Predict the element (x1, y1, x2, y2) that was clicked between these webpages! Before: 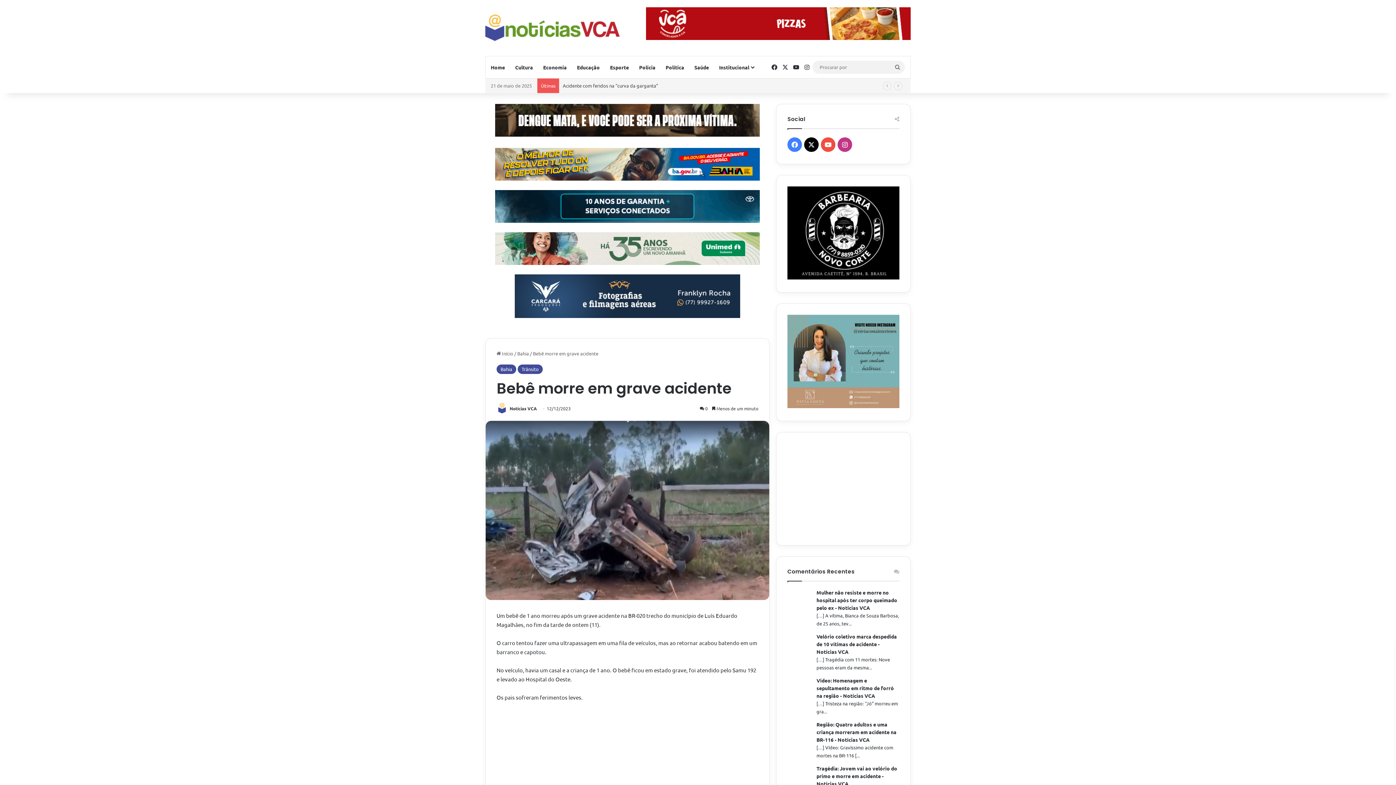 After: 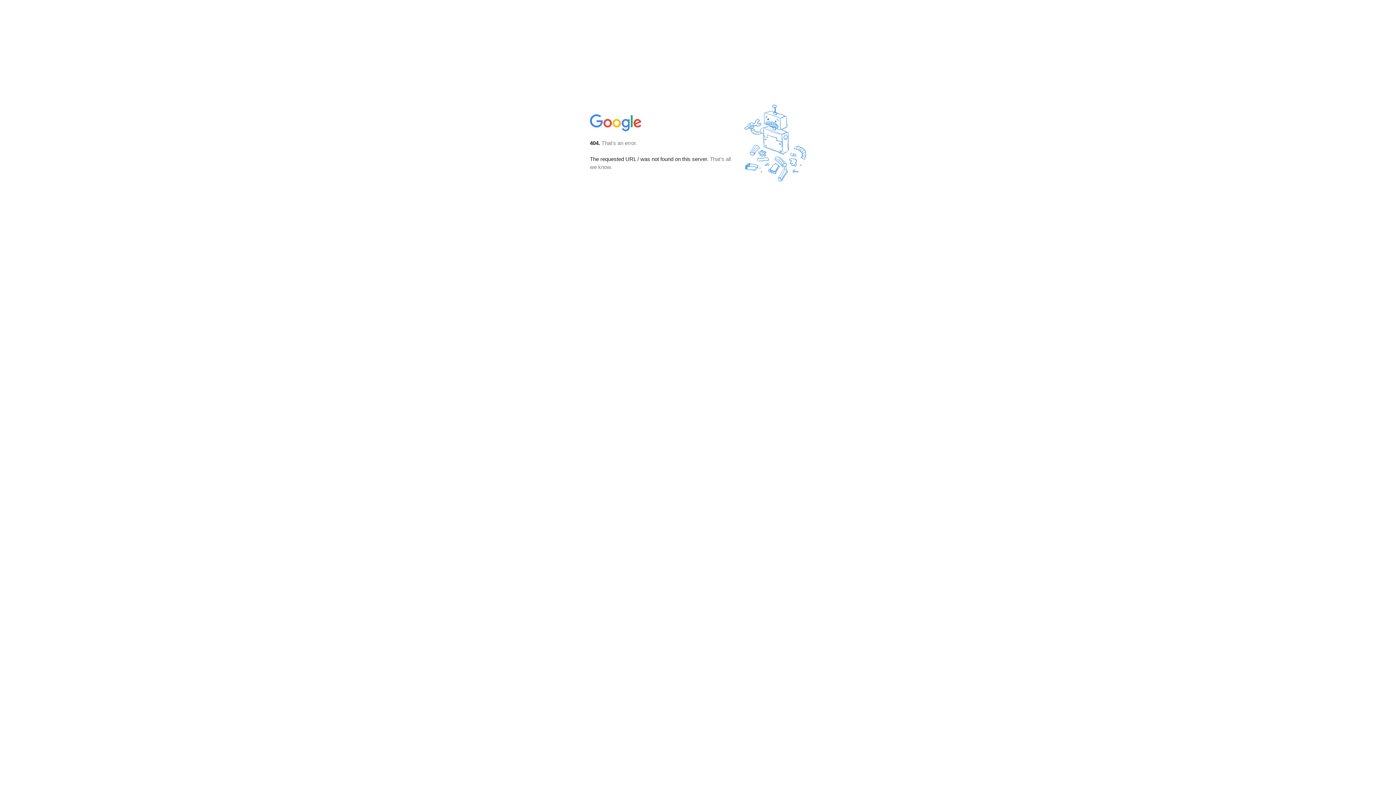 Action: bbox: (787, 274, 899, 280)